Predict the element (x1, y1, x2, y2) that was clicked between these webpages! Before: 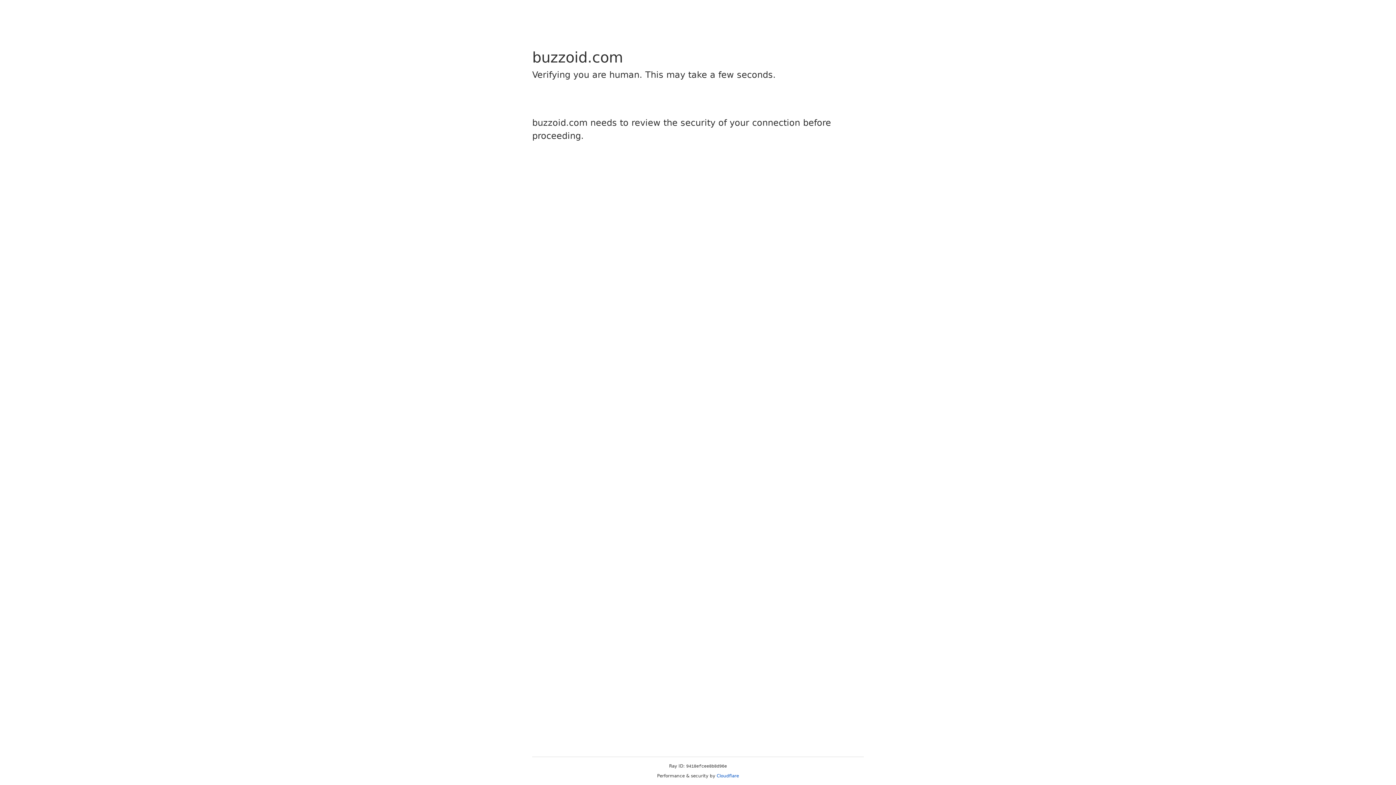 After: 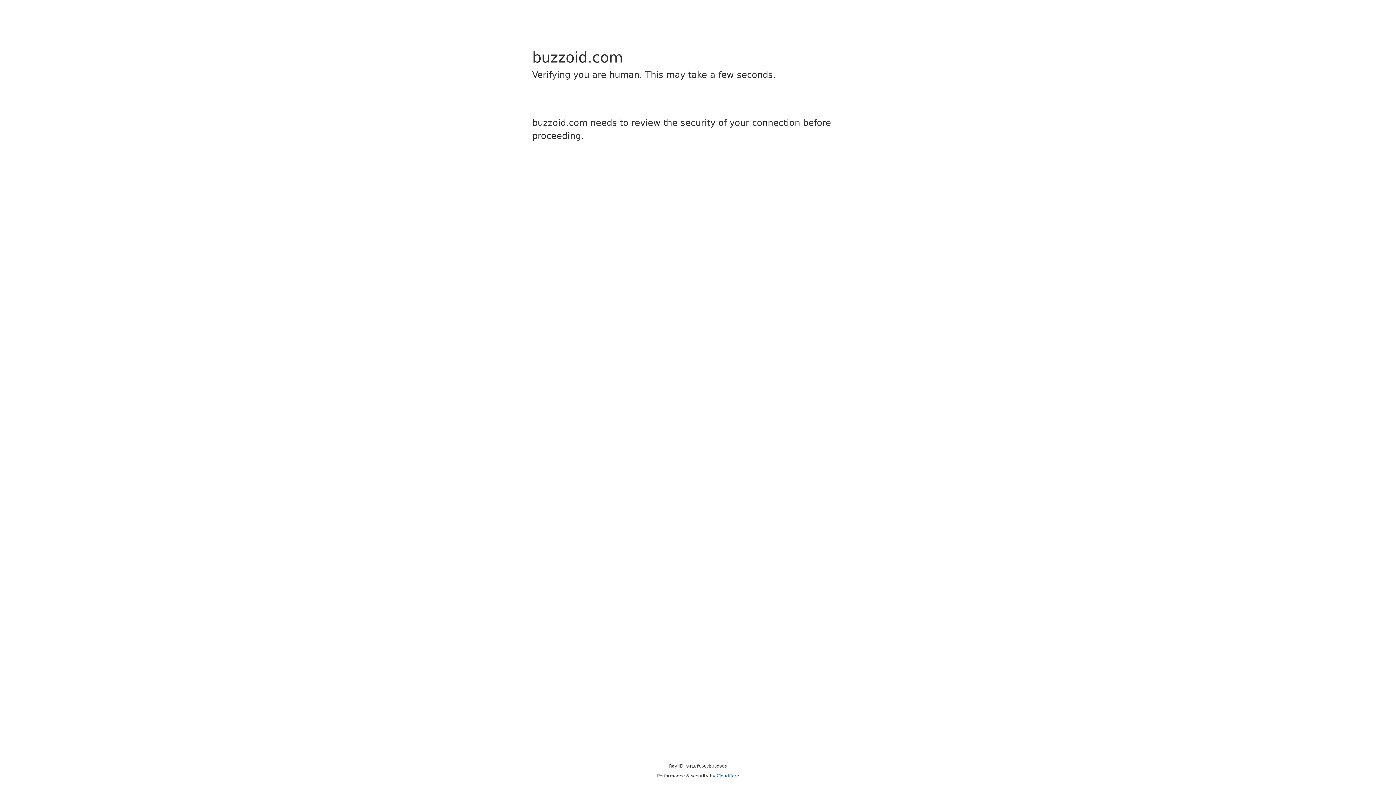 Action: label: Cloudflare bbox: (716, 773, 739, 778)